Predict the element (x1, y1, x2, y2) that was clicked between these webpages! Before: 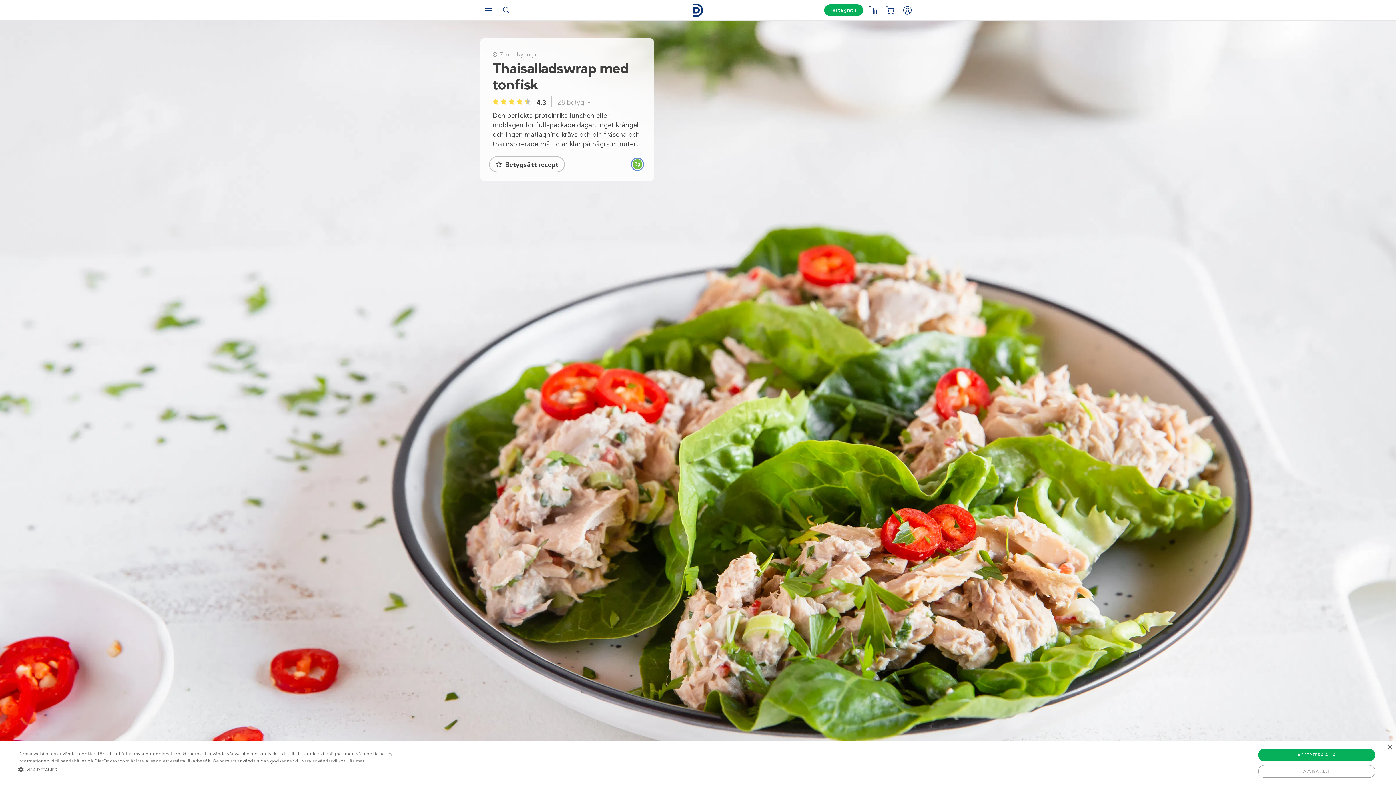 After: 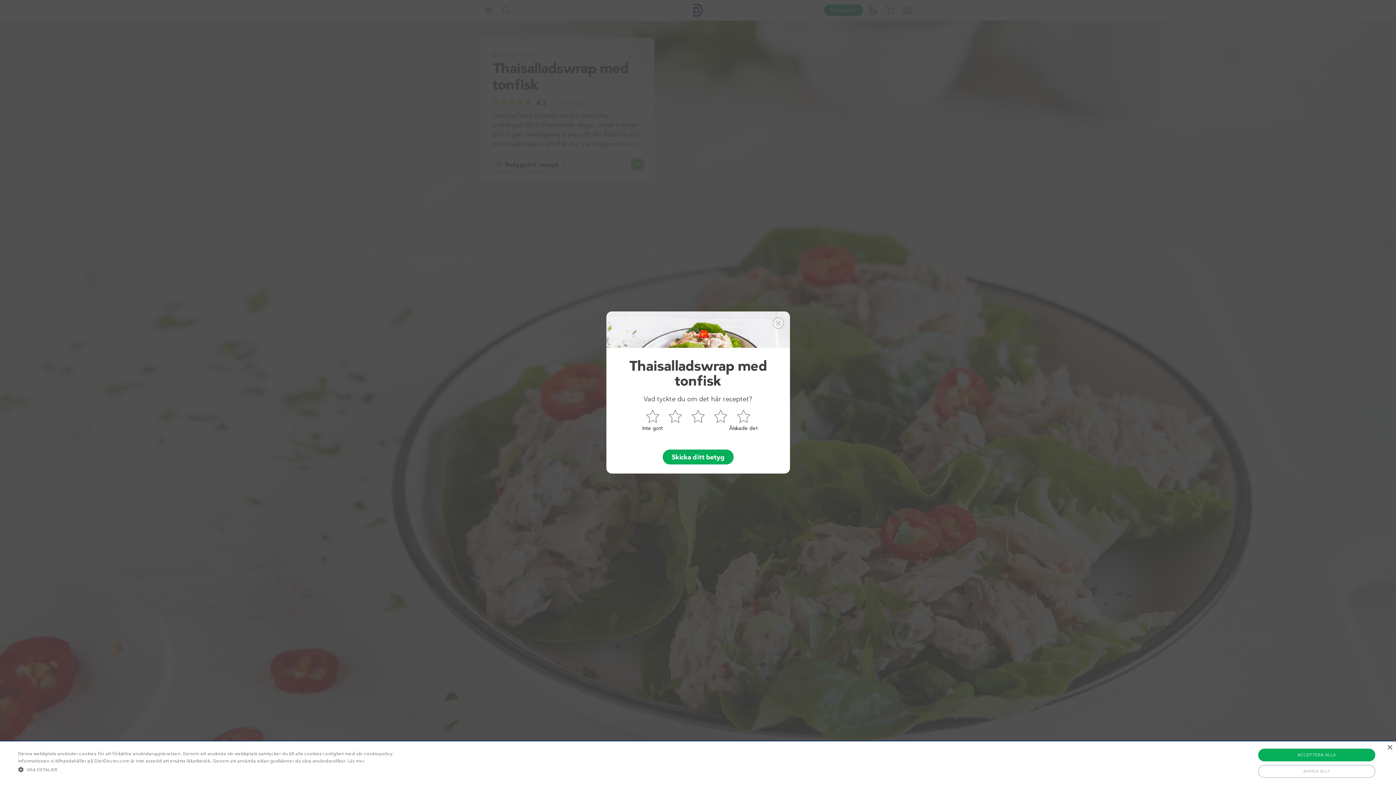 Action: bbox: (489, 156, 565, 172) label: Betygsätt recept